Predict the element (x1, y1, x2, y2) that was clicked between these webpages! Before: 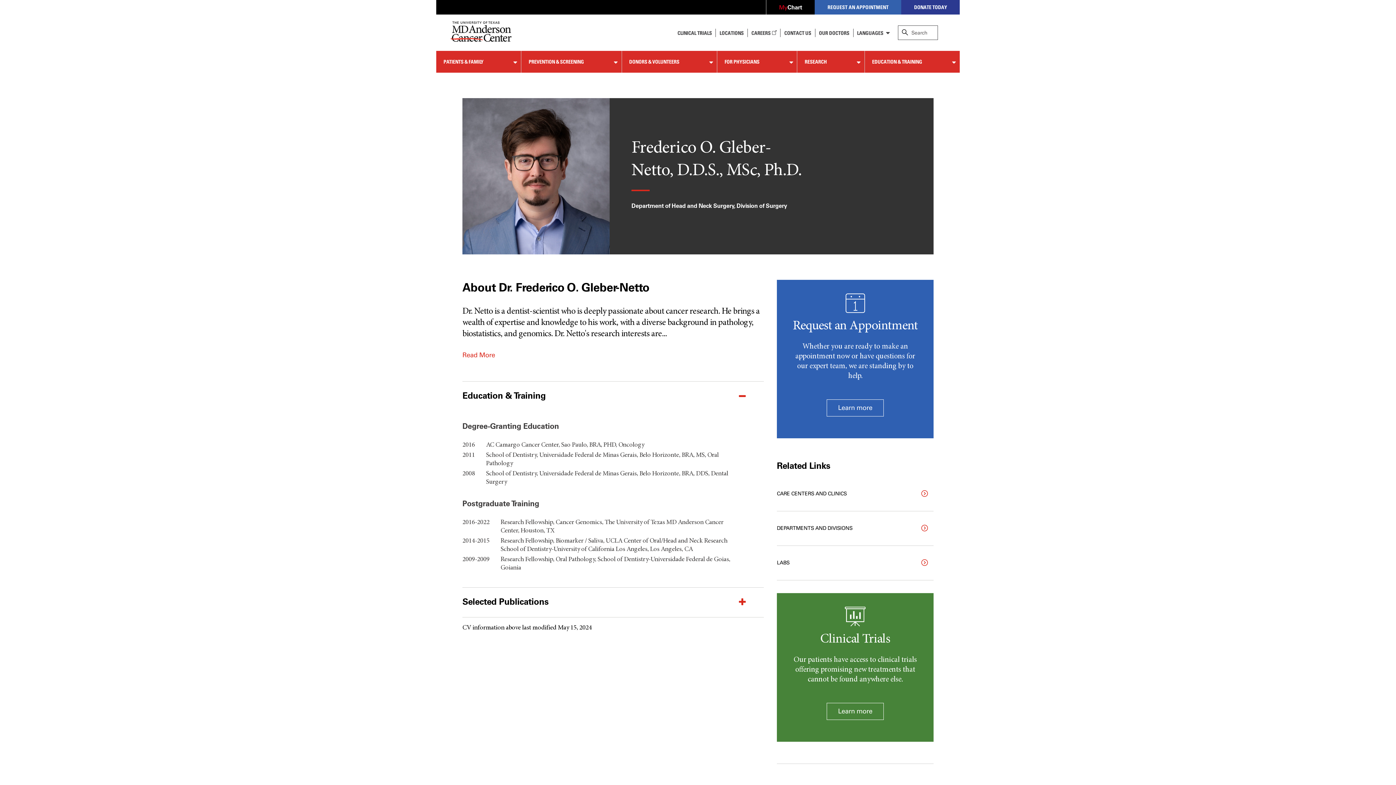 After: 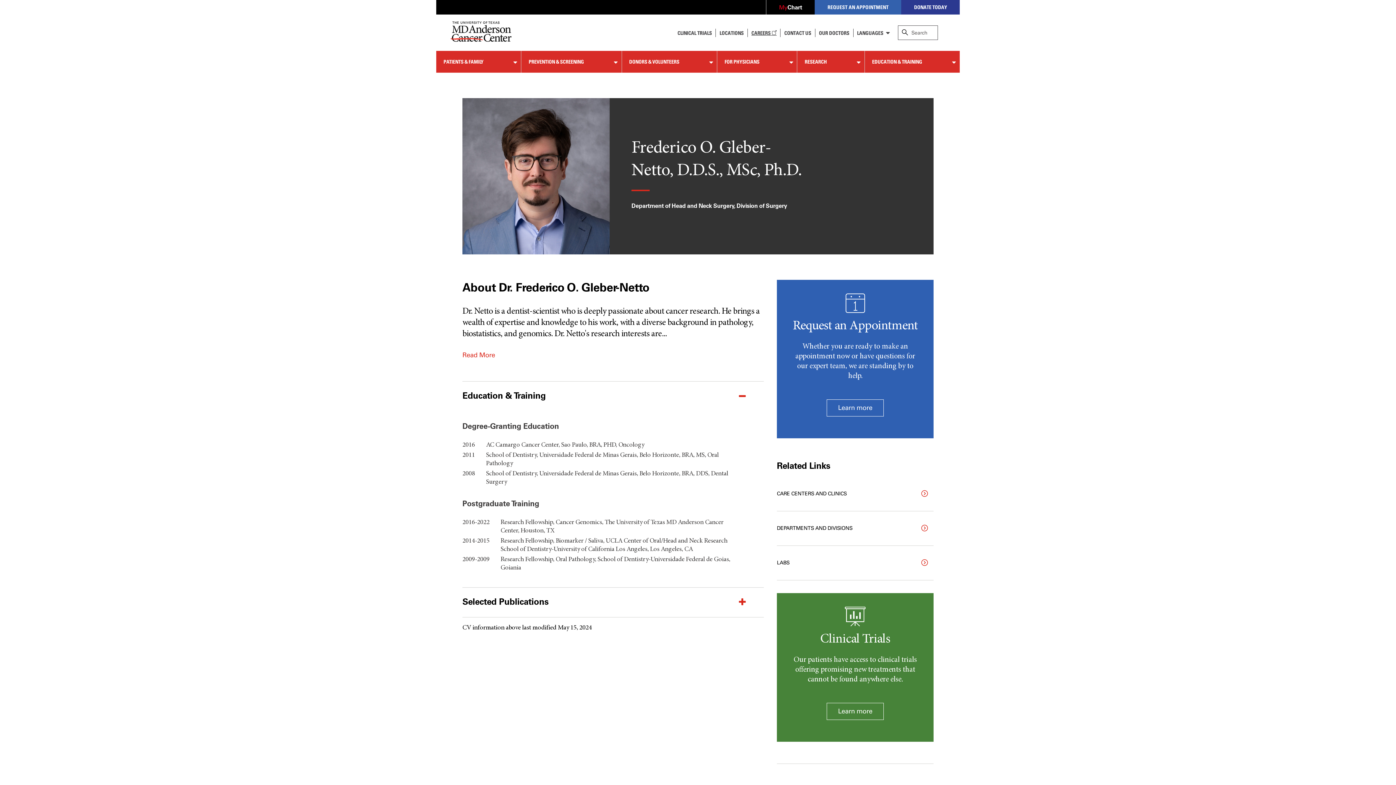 Action: bbox: (747, 29, 780, 36) label: CAREERS 